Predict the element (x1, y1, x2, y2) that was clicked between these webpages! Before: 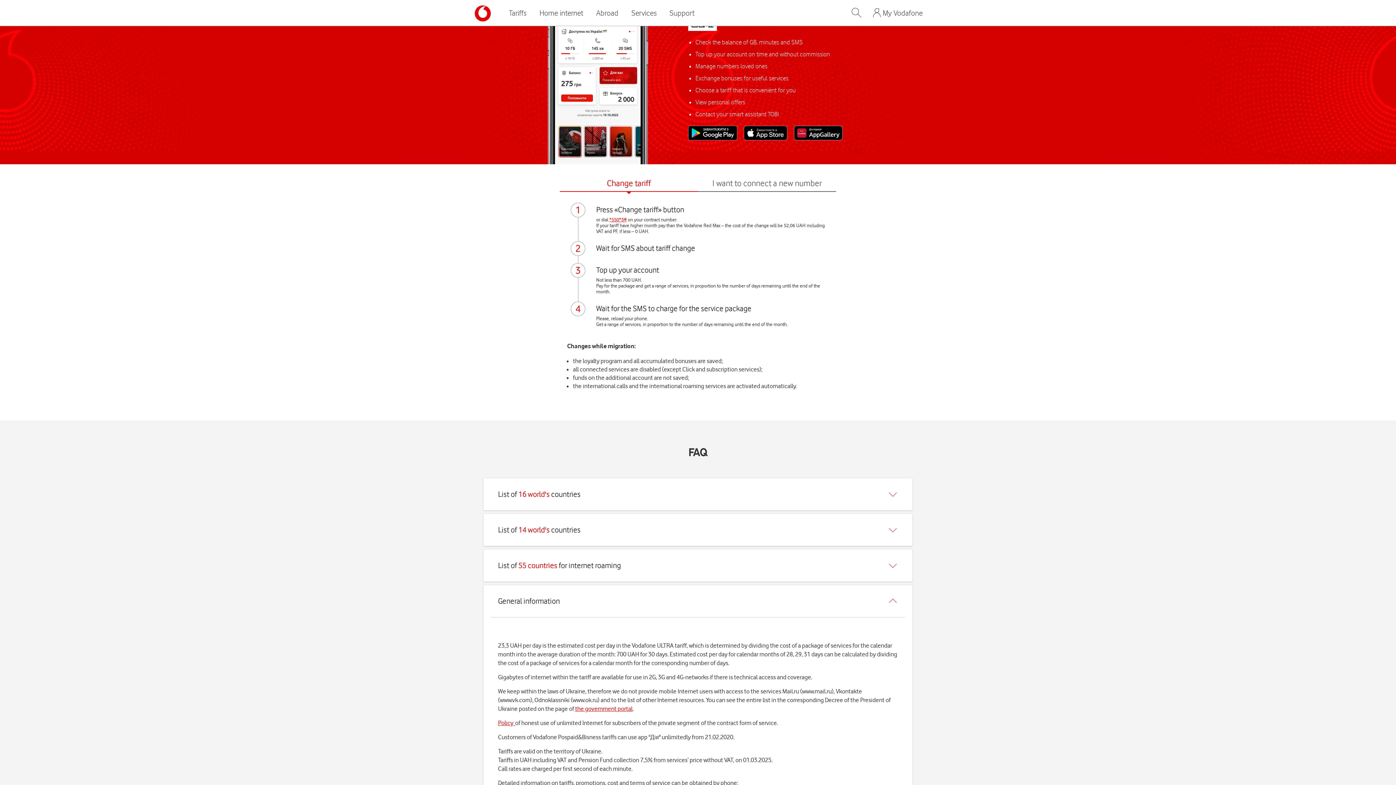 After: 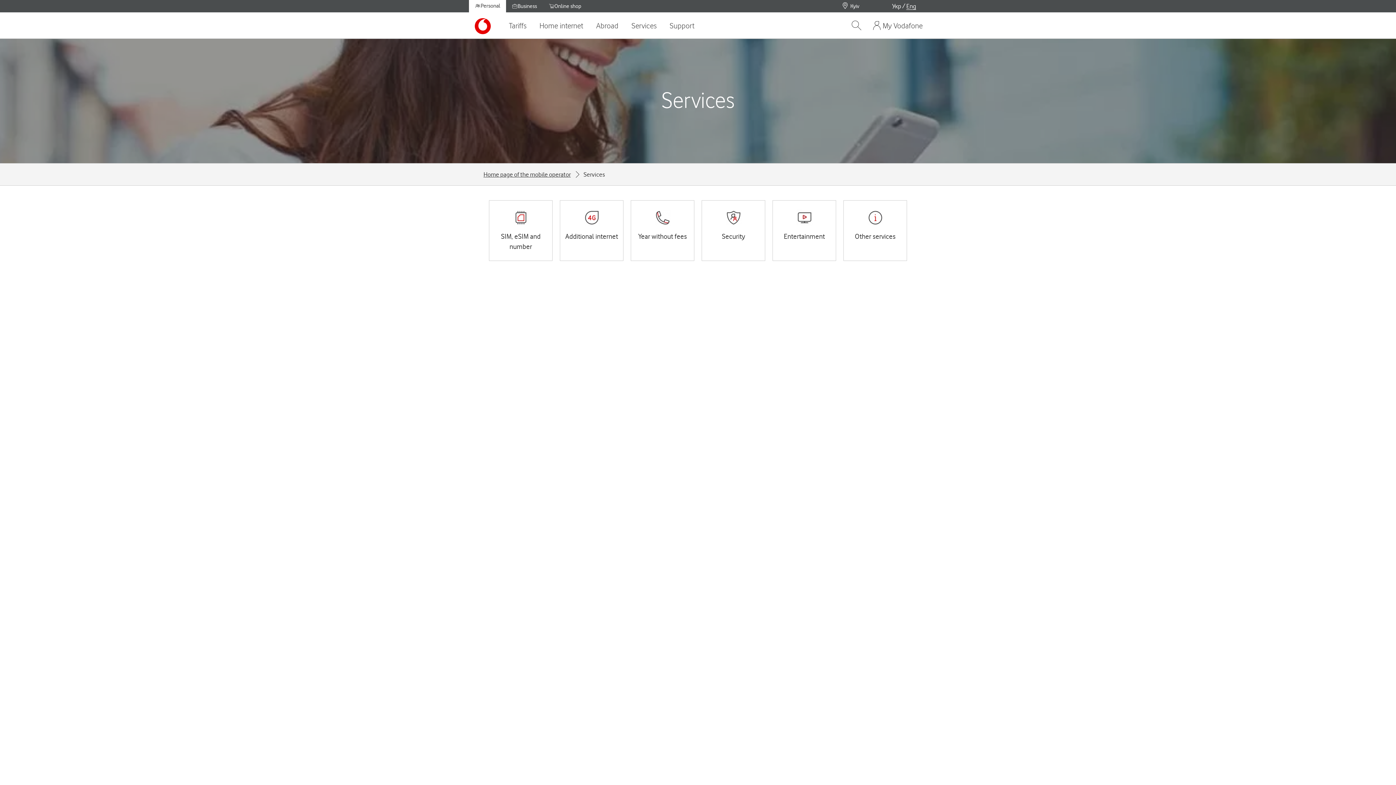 Action: bbox: (625, 0, 663, 25) label: Services